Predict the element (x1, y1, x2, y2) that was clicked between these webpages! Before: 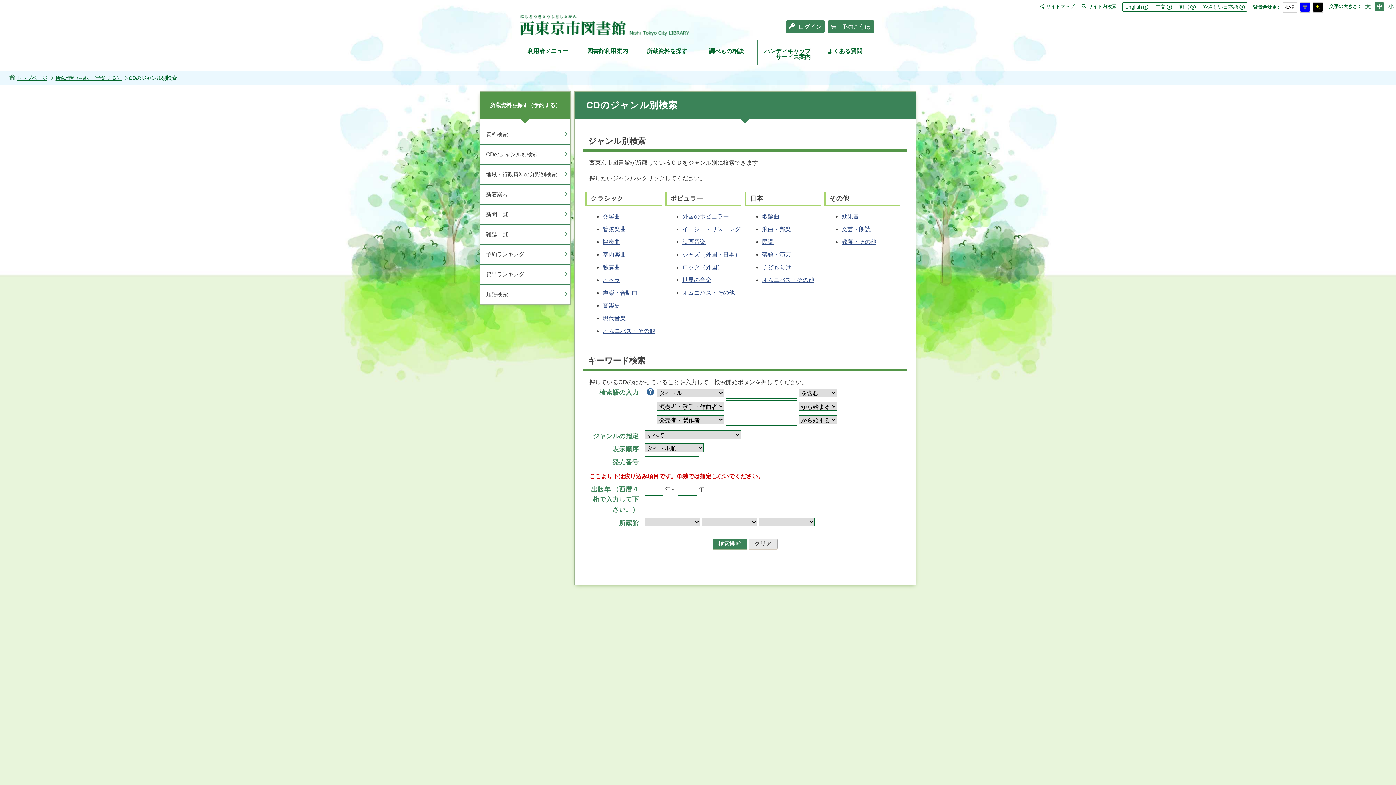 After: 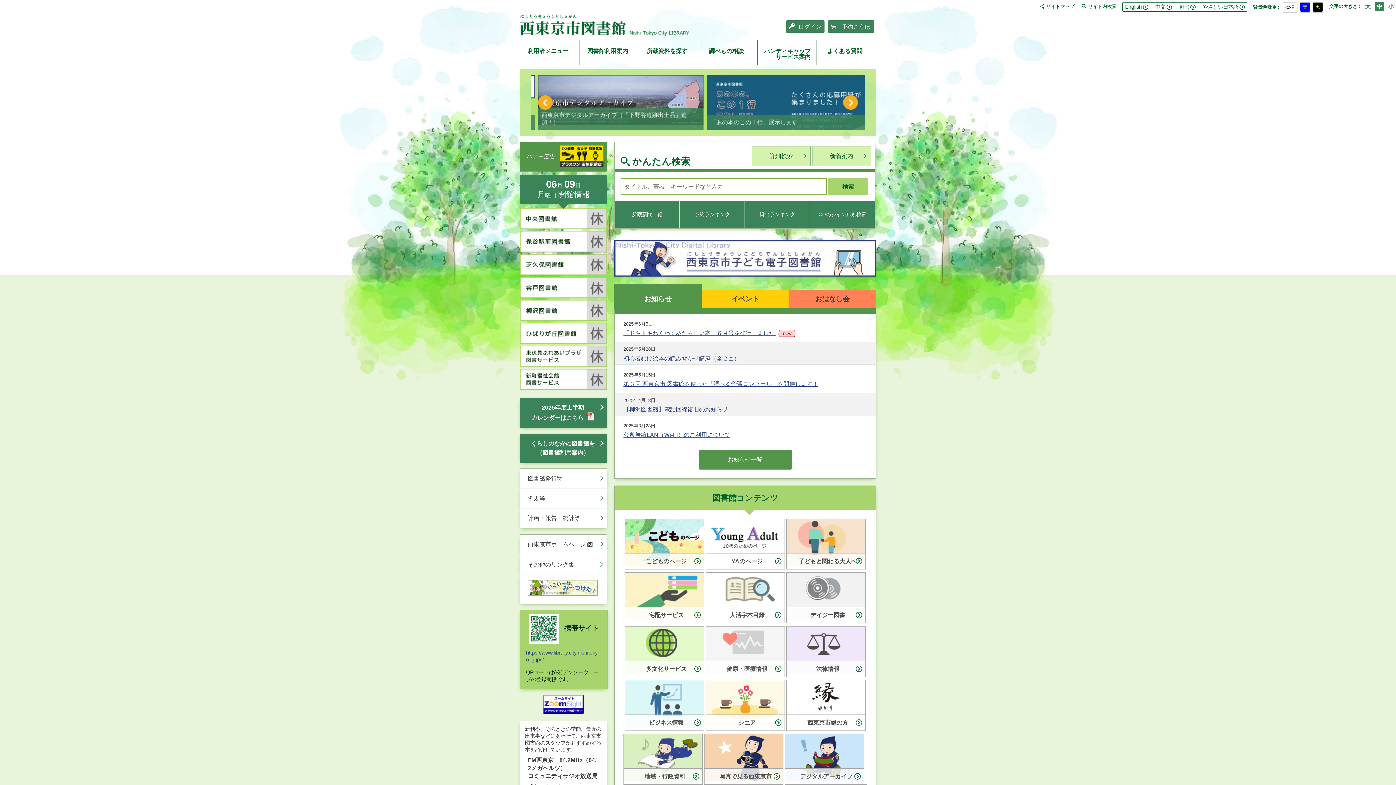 Action: label: トップページ bbox: (16, 74, 54, 82)